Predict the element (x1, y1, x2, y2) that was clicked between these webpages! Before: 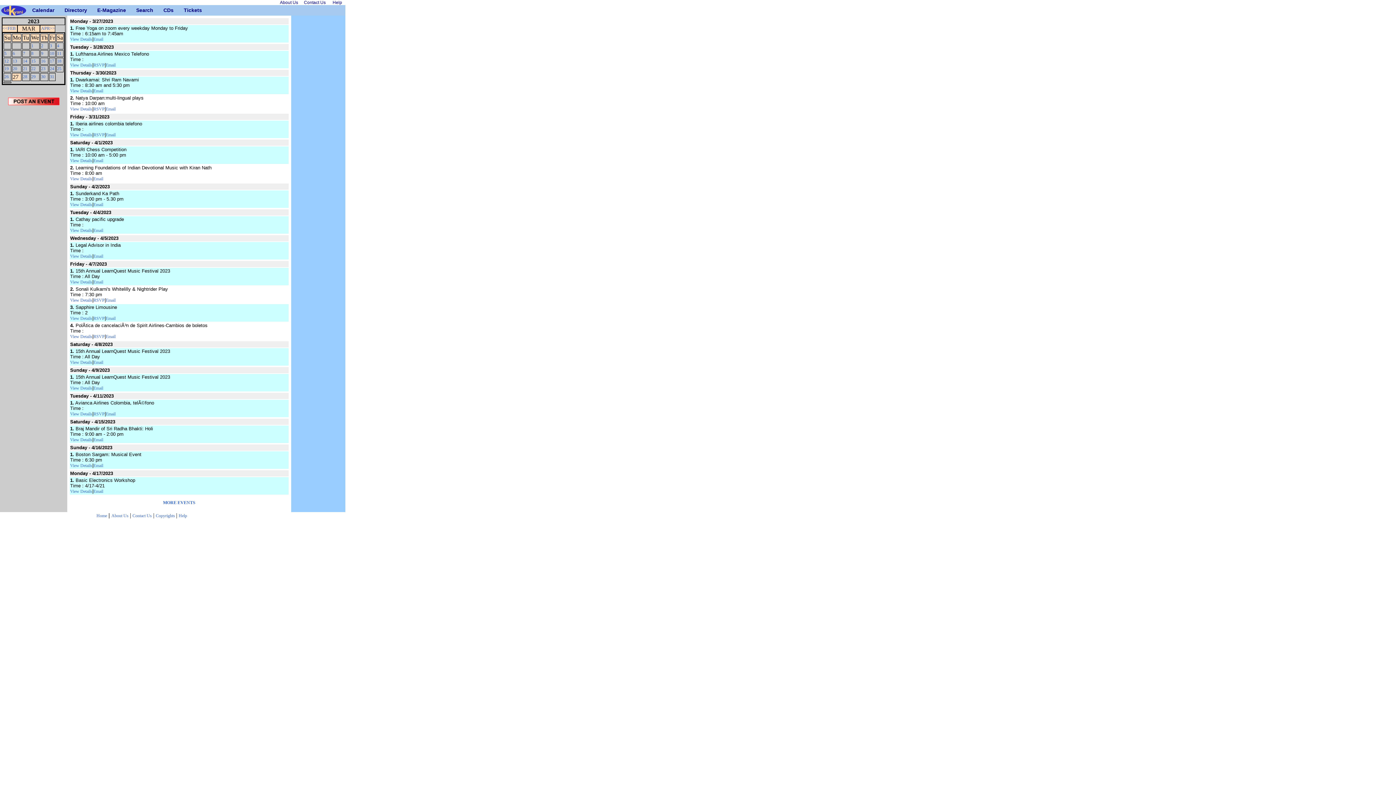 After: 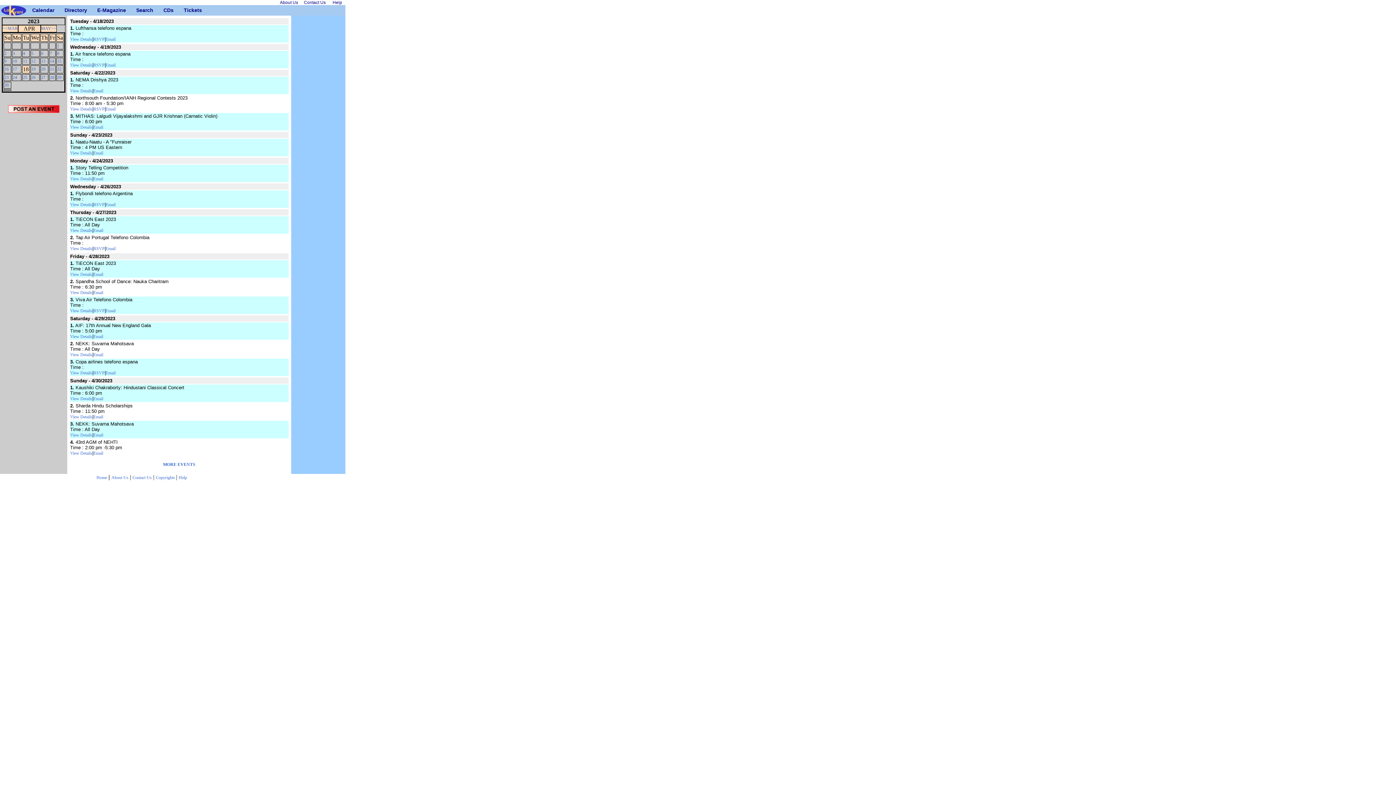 Action: label: MORE EVENTS bbox: (163, 500, 195, 505)